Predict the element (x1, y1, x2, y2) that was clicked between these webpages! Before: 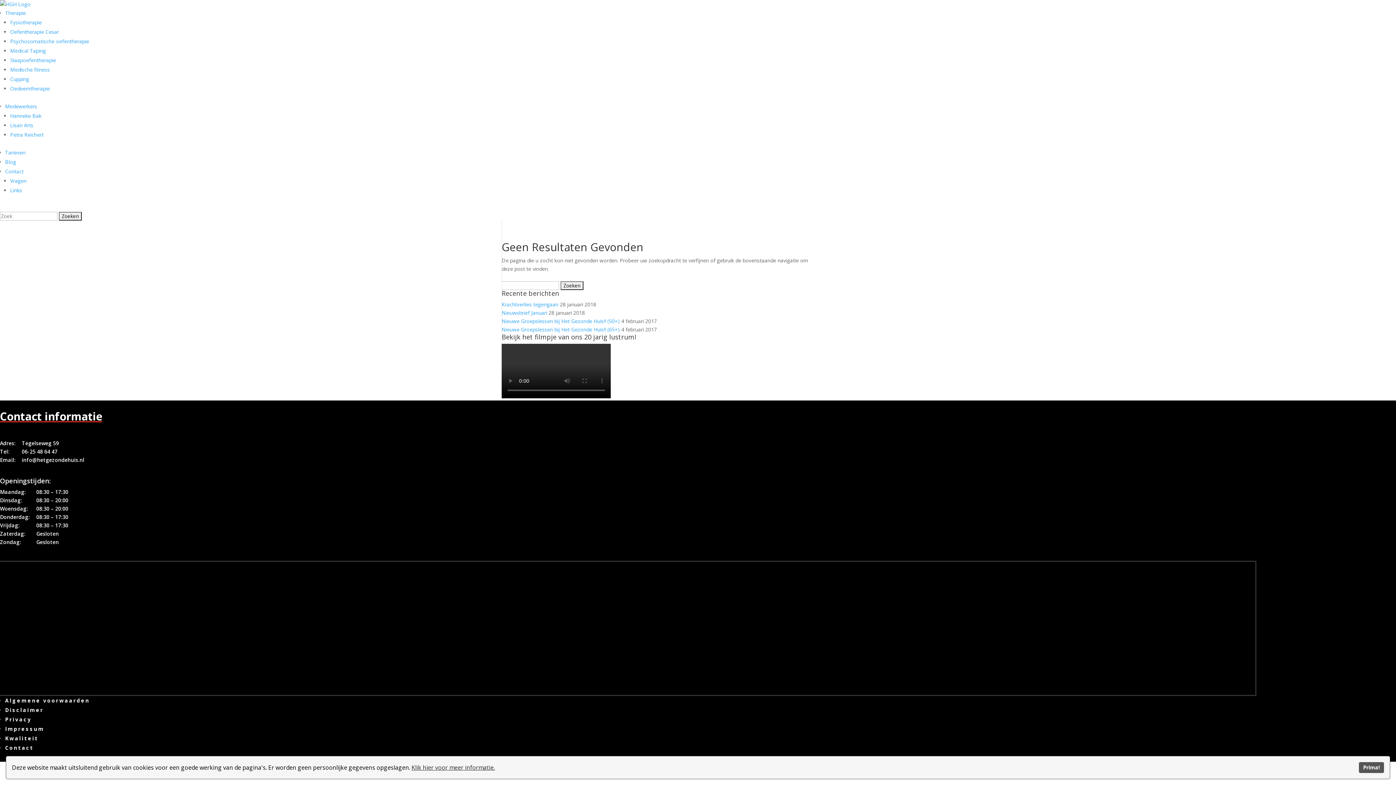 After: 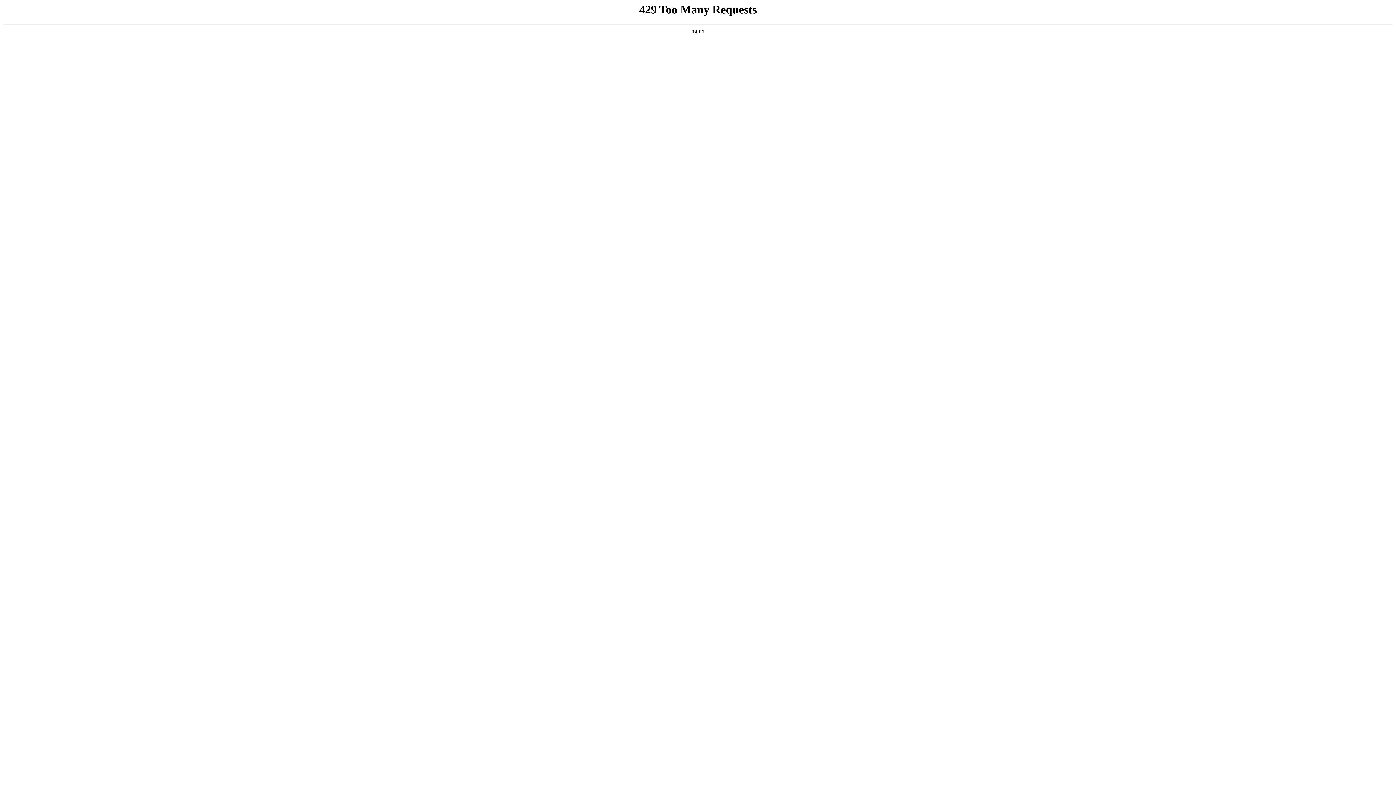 Action: bbox: (0, 0, 30, 7)